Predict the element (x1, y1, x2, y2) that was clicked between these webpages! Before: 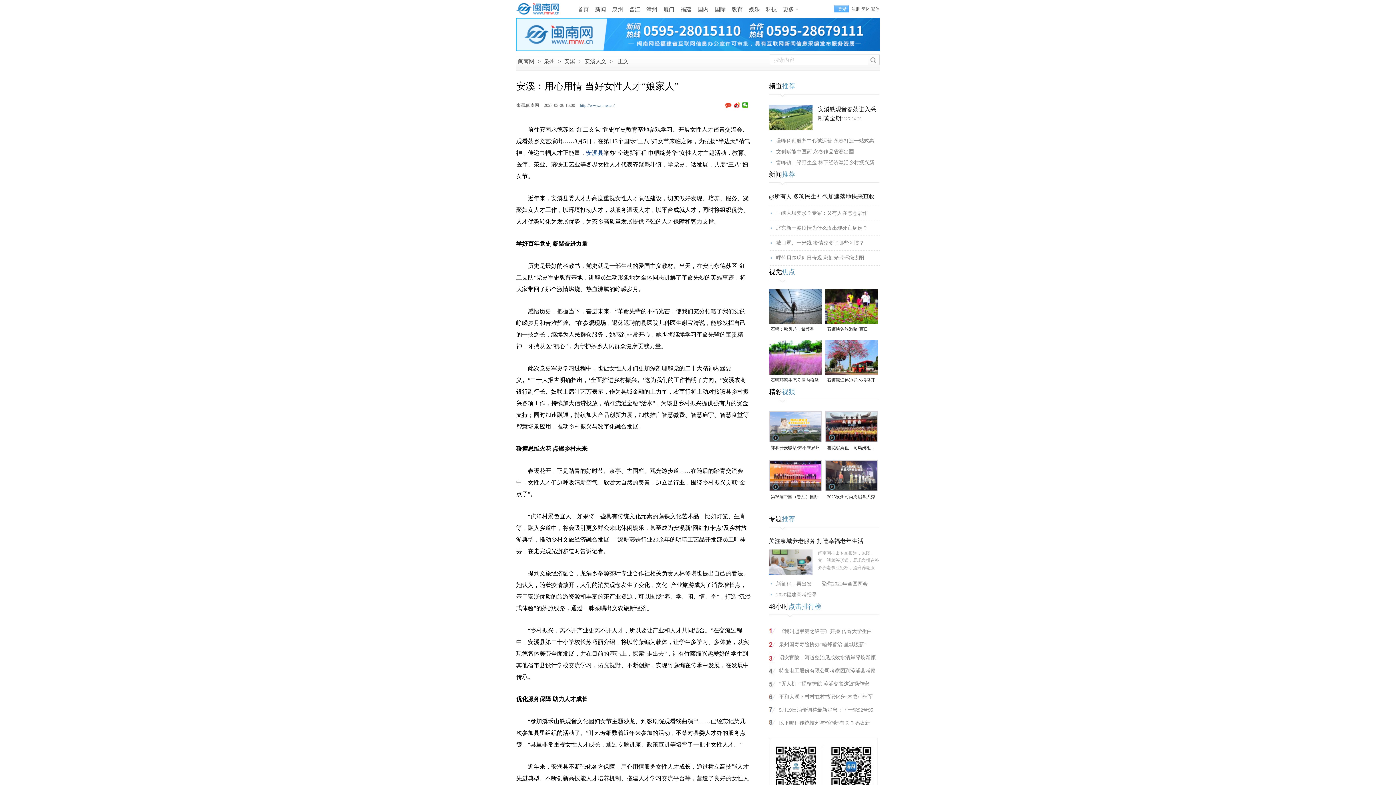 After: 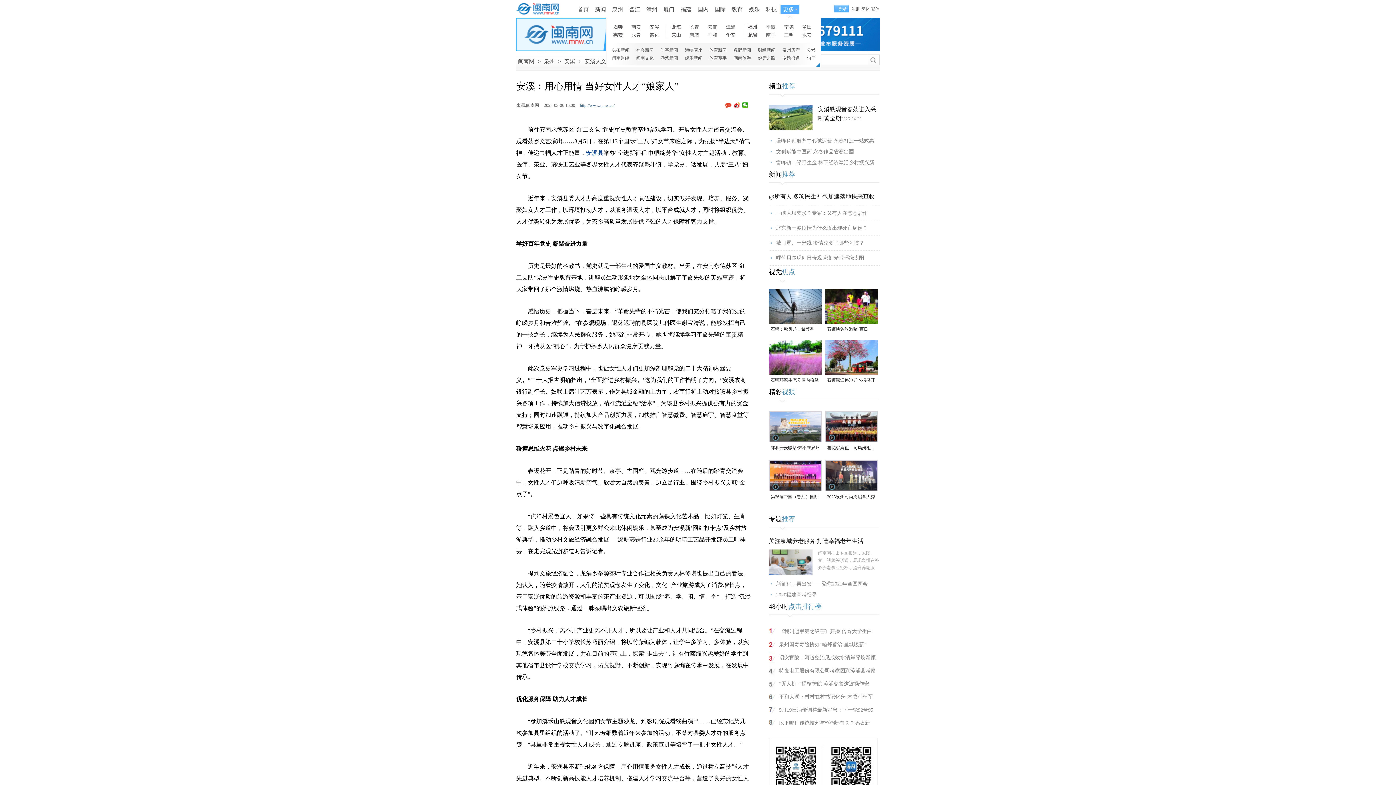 Action: label: 更多 bbox: (780, 4, 799, 14)